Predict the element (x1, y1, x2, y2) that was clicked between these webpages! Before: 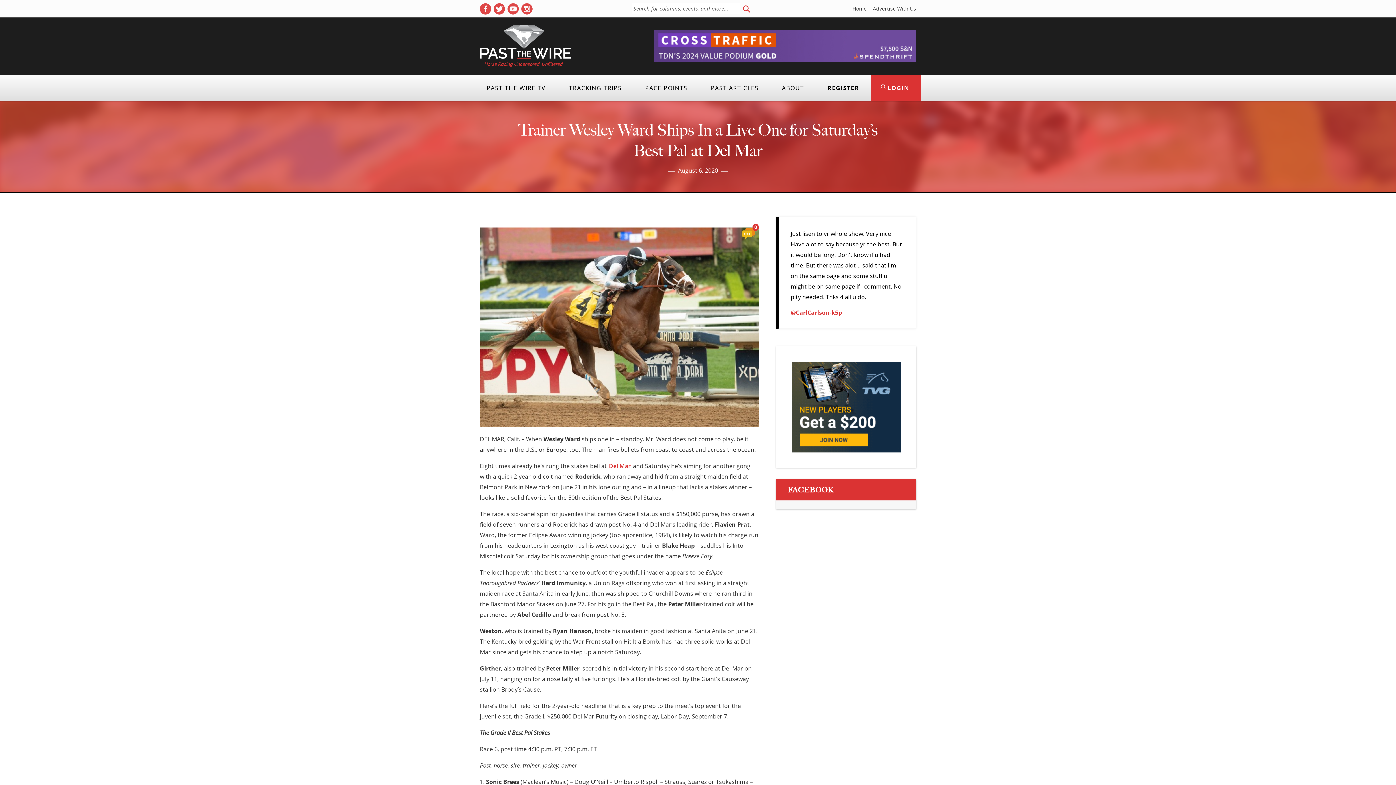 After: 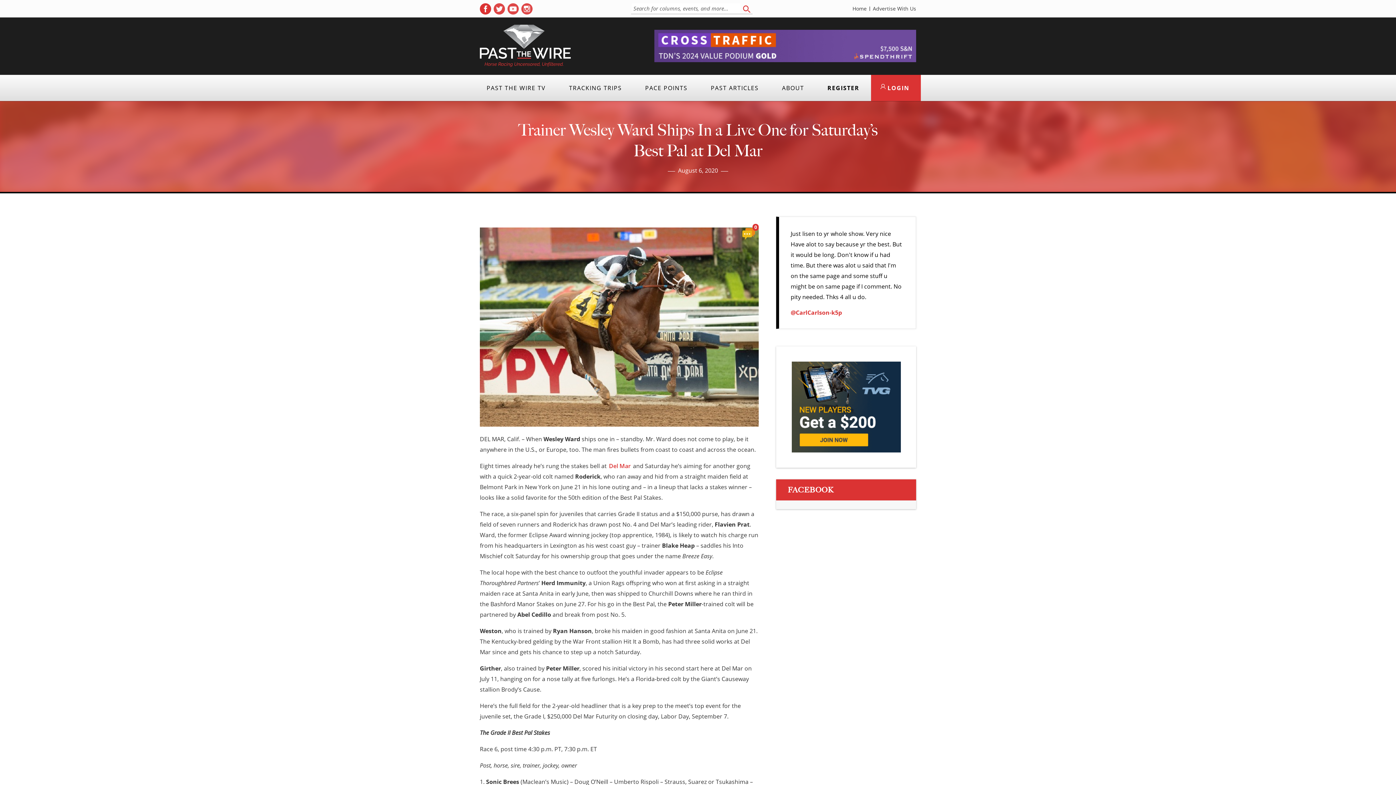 Action: bbox: (480, 3, 491, 14) label: ( opens in new tab )